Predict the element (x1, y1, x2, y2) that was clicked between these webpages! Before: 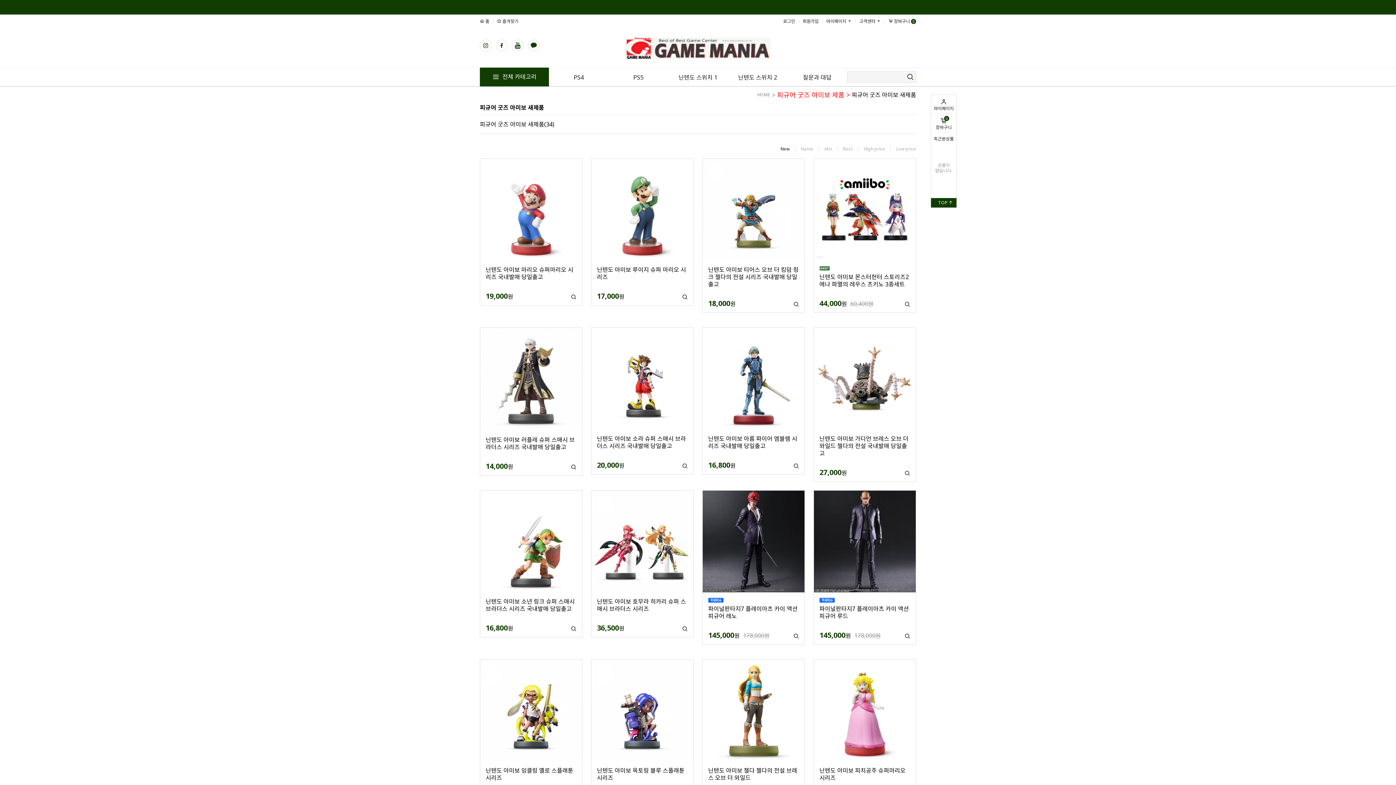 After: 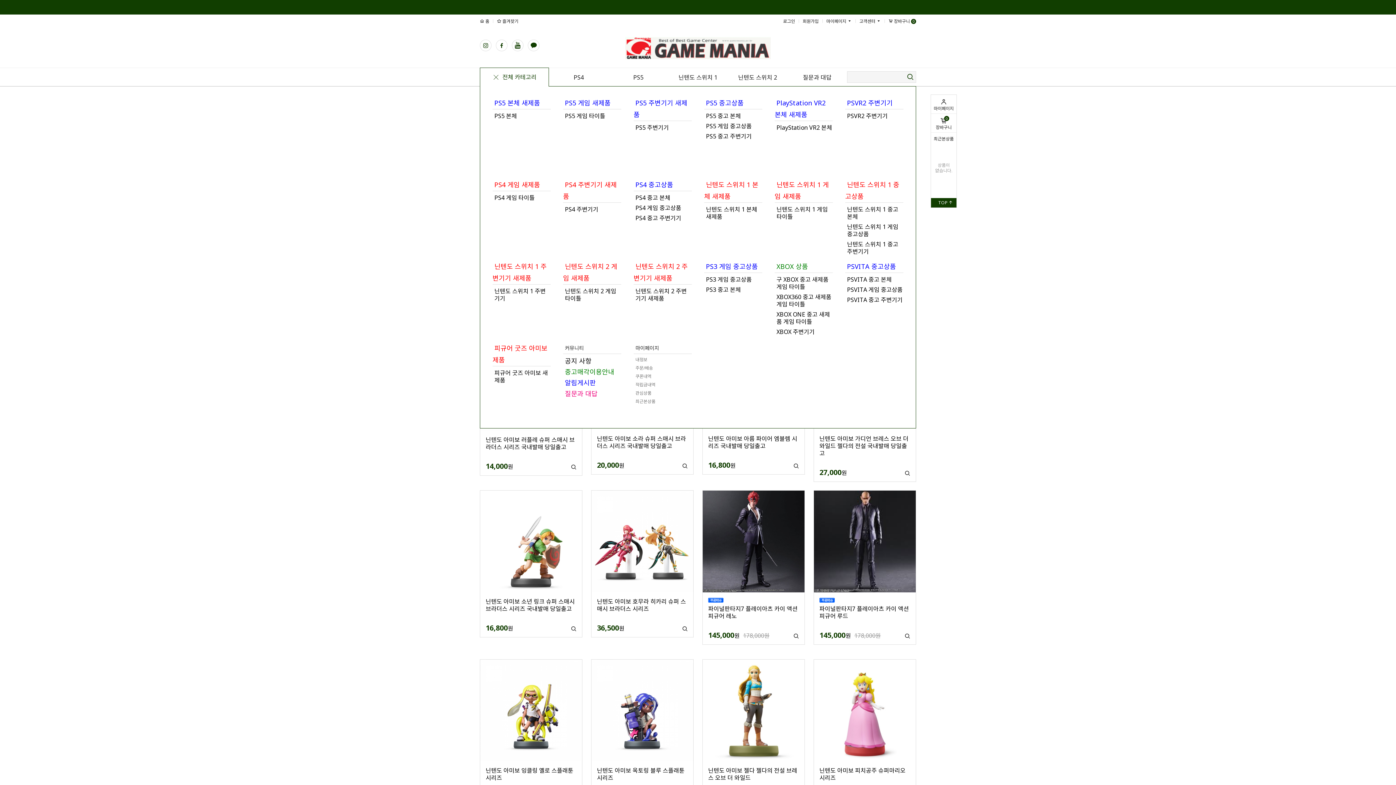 Action: label:  전체 카테고리 bbox: (492, 72, 536, 80)